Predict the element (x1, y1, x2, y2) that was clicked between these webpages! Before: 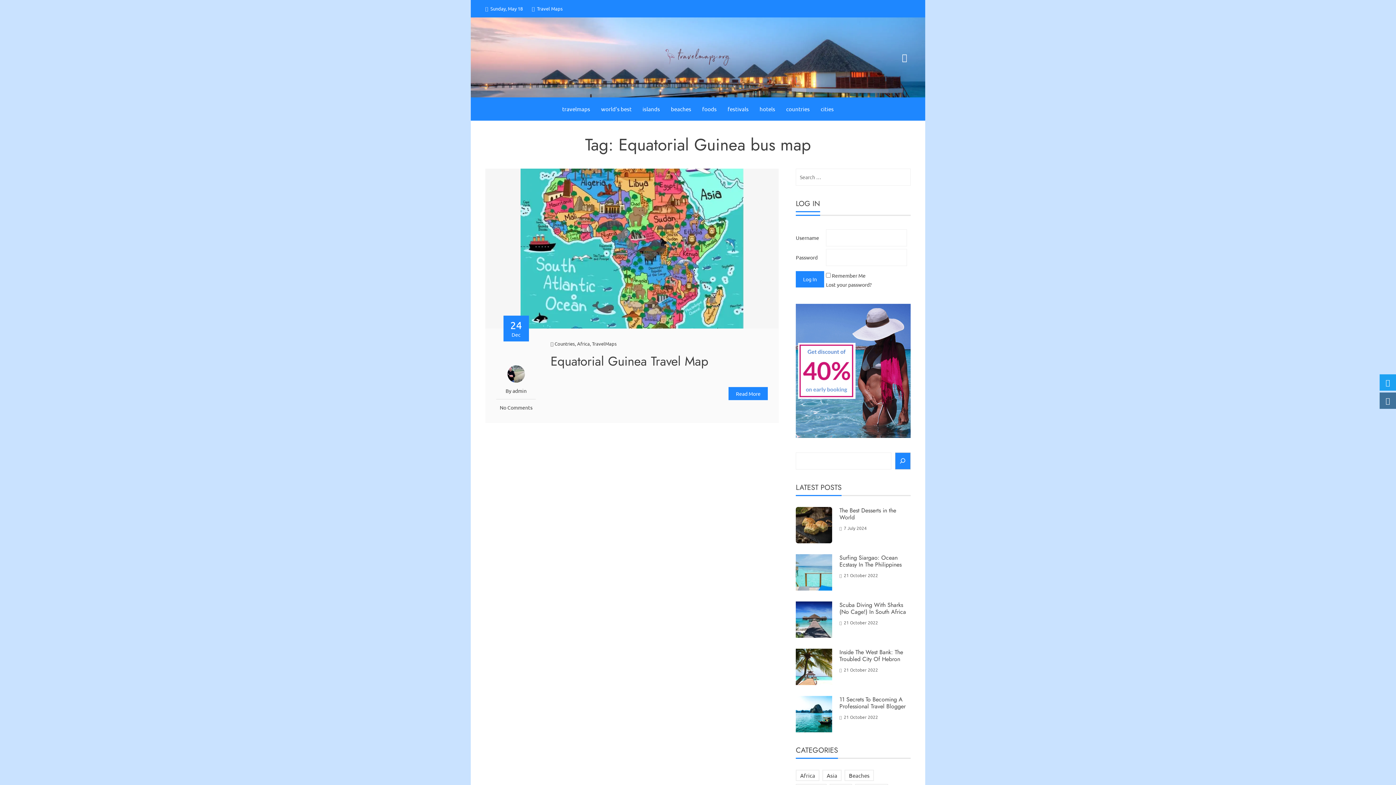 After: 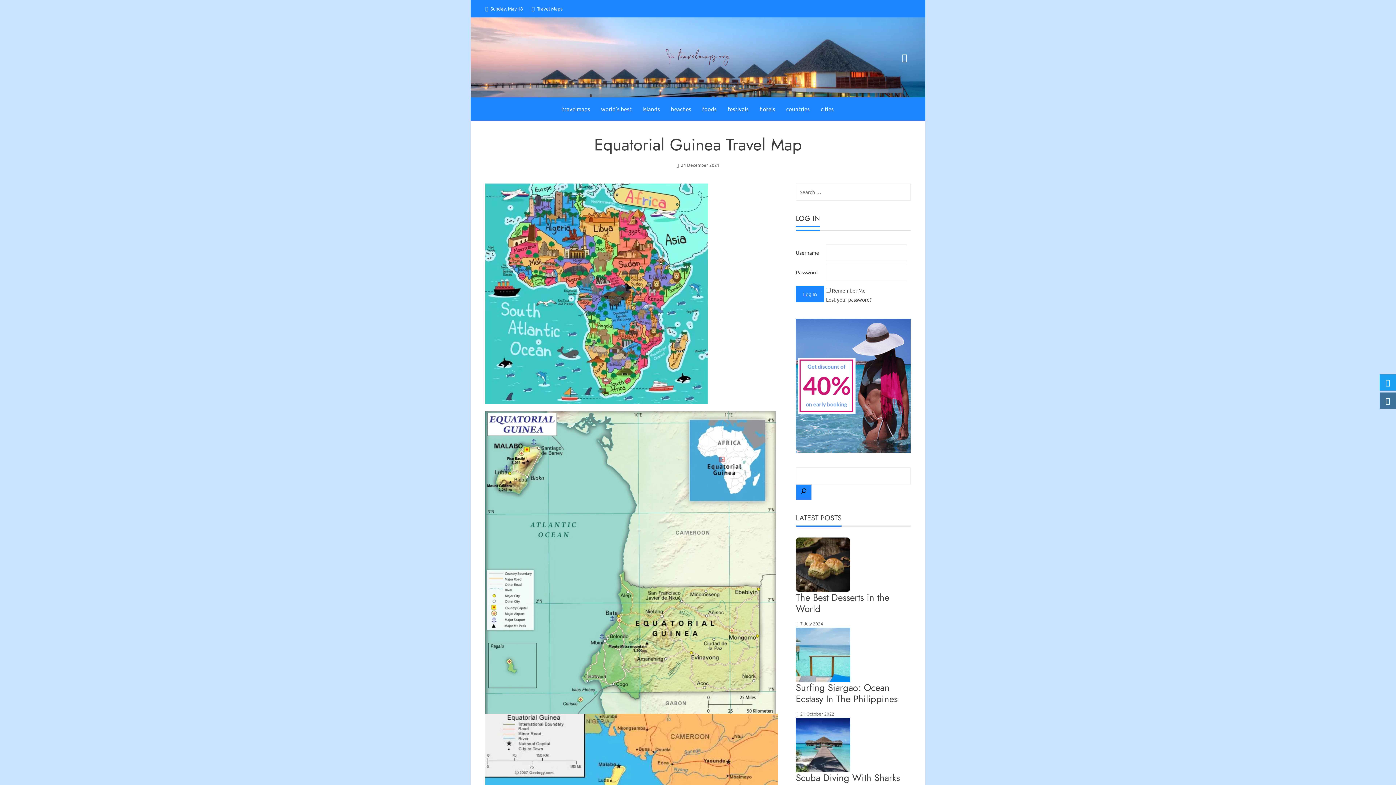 Action: bbox: (520, 244, 743, 251)